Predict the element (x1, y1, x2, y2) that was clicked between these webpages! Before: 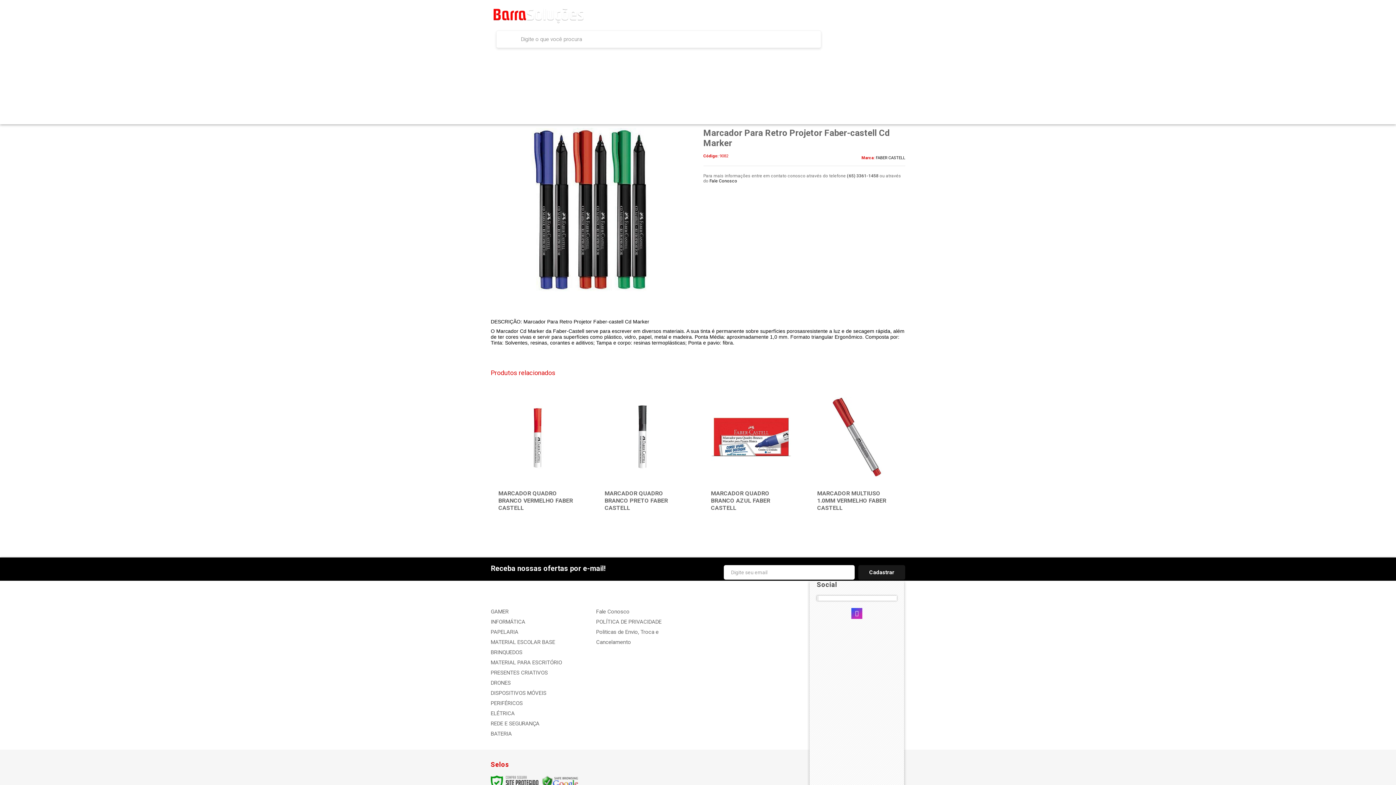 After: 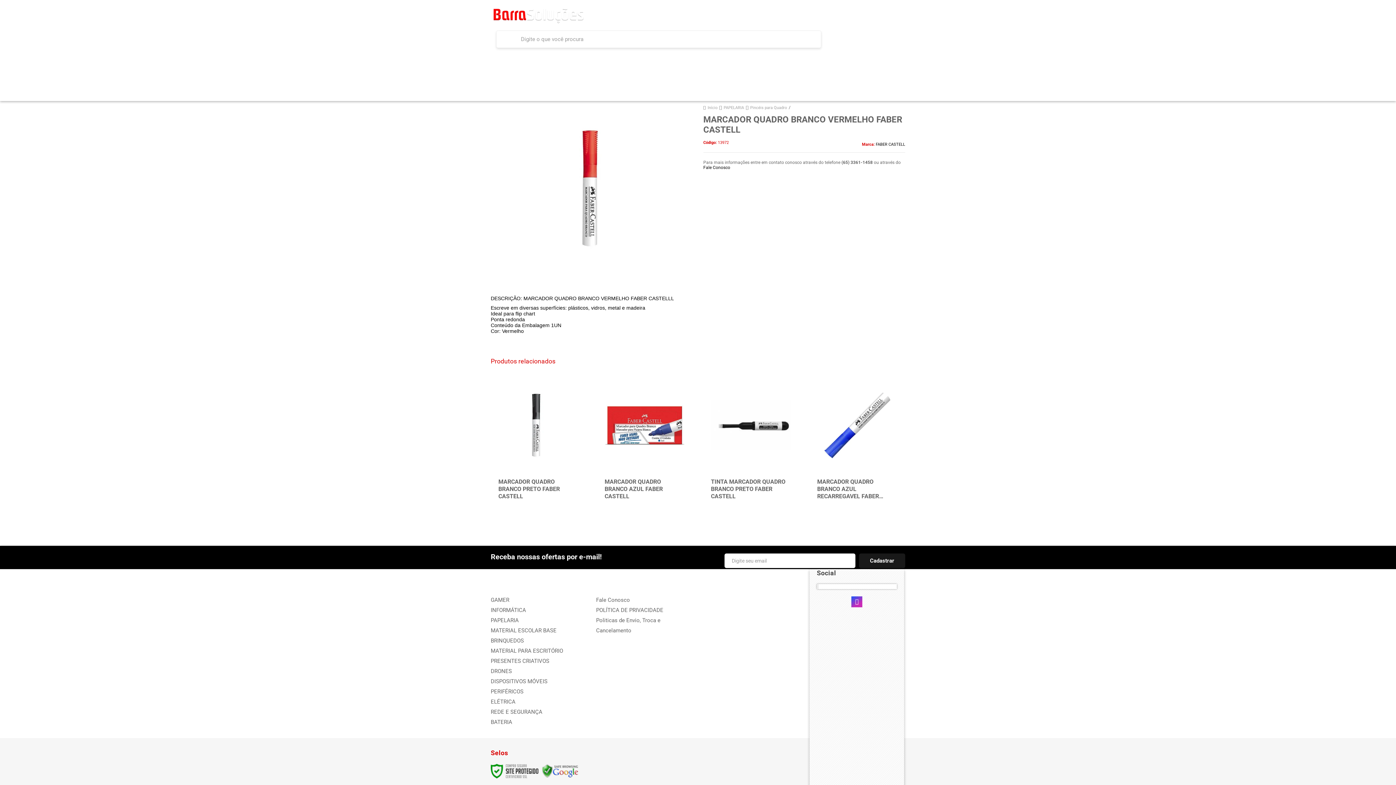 Action: bbox: (493, 389, 584, 517)